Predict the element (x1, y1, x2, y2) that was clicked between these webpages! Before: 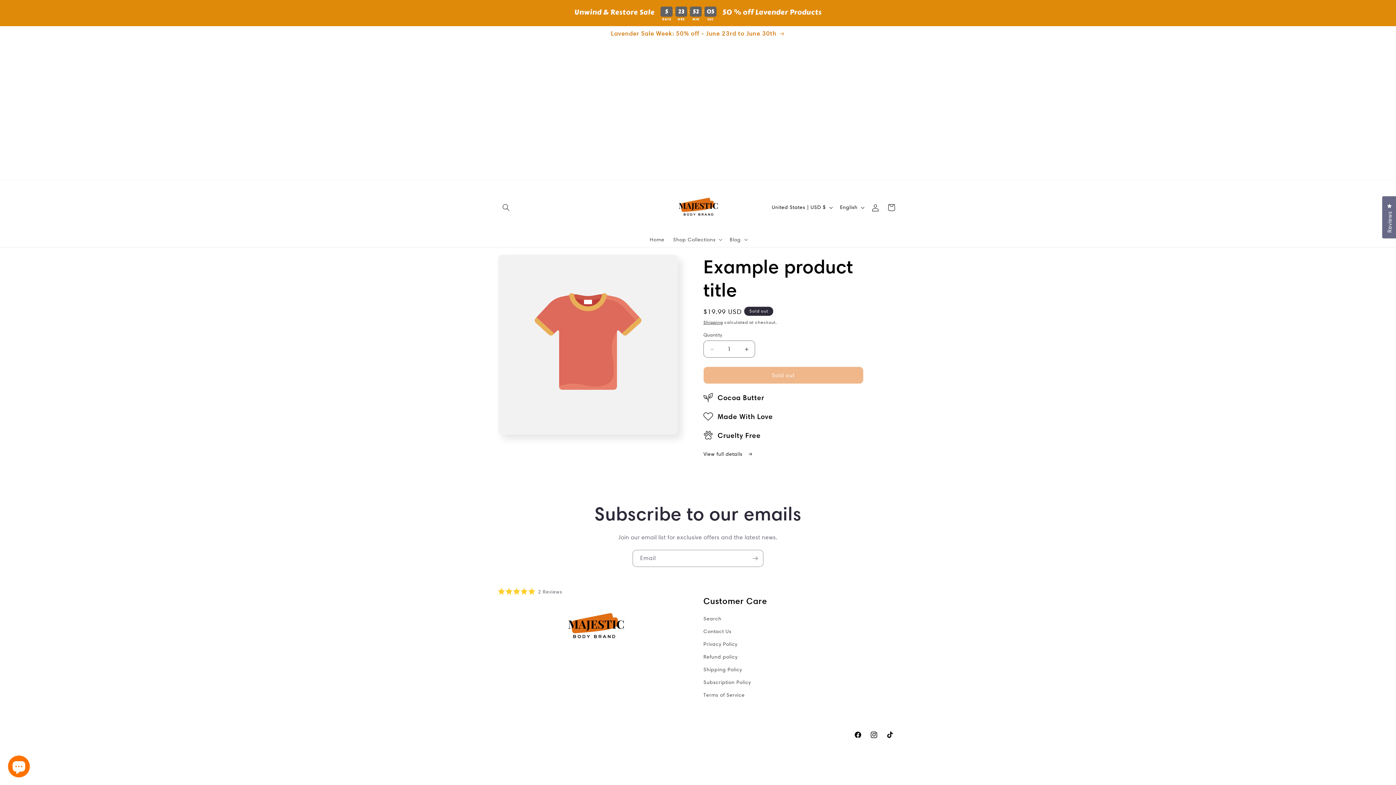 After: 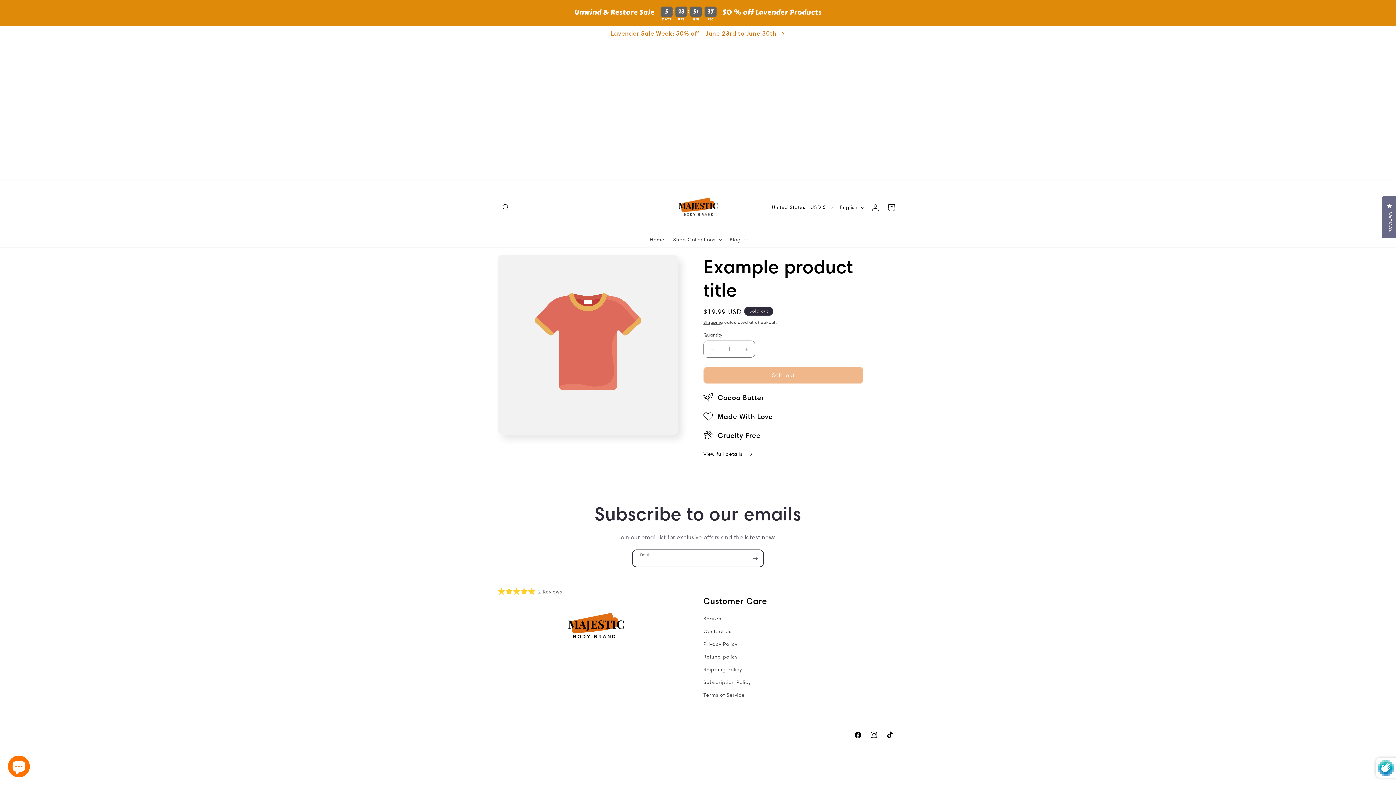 Action: label: Subscribe bbox: (747, 550, 763, 567)